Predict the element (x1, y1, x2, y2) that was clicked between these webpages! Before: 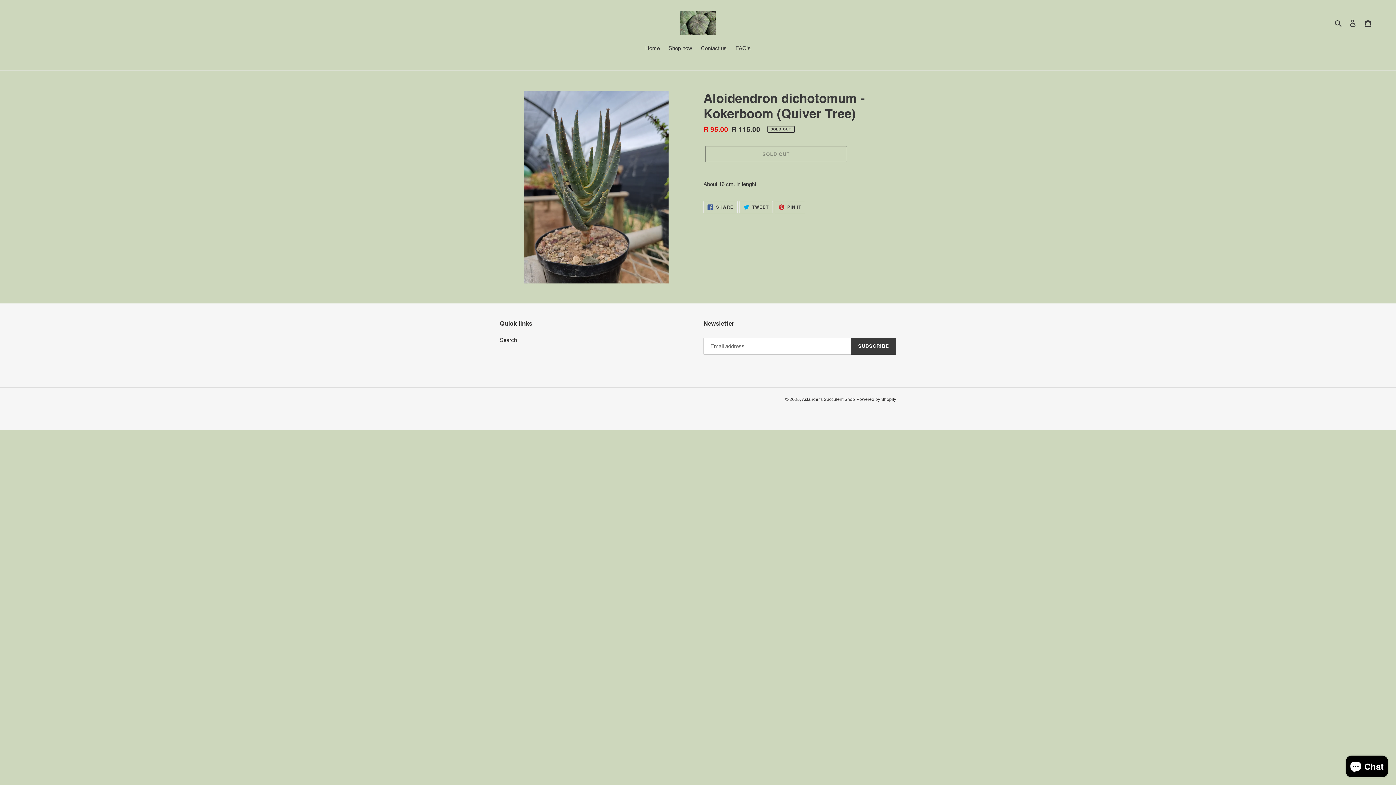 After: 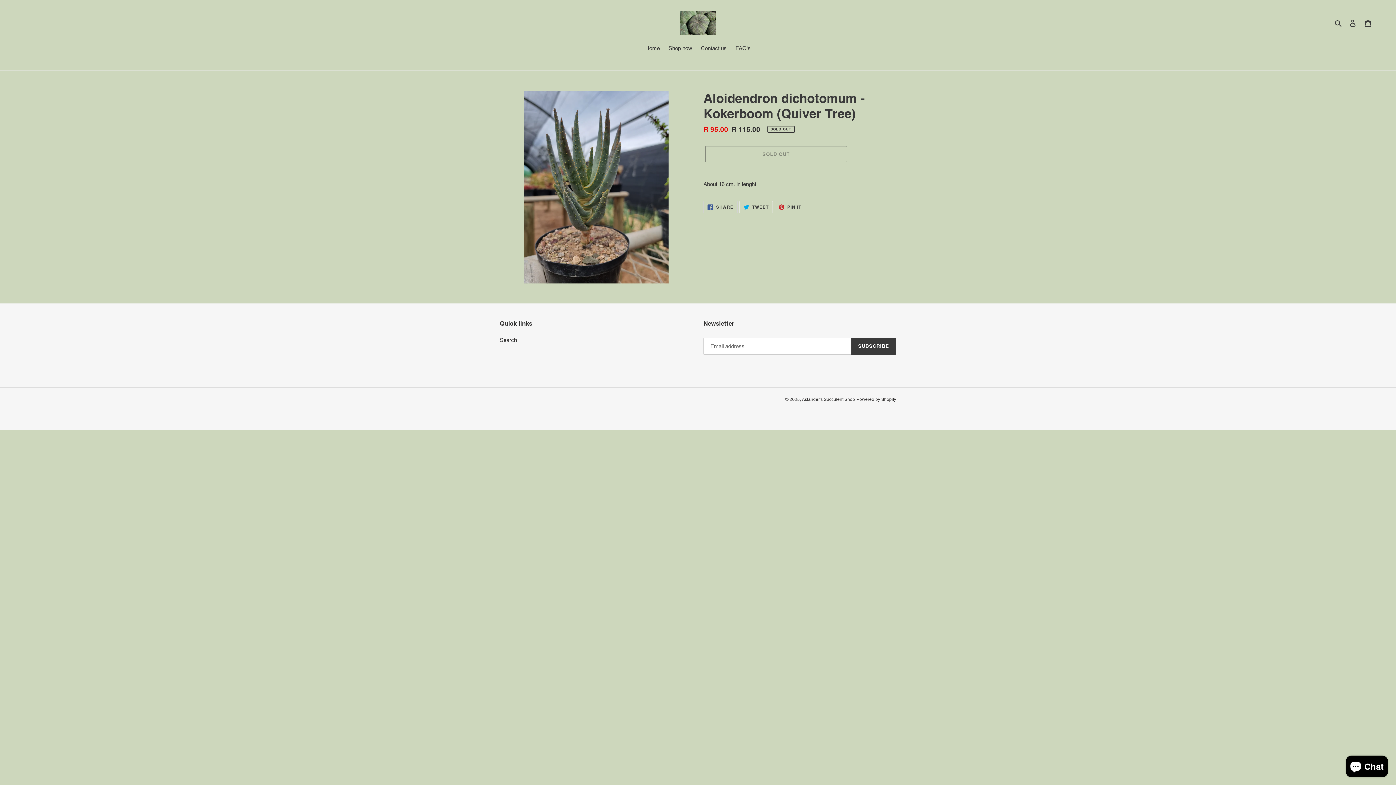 Action: label:  SHARE
SHARE ON FACEBOOK bbox: (703, 201, 737, 213)